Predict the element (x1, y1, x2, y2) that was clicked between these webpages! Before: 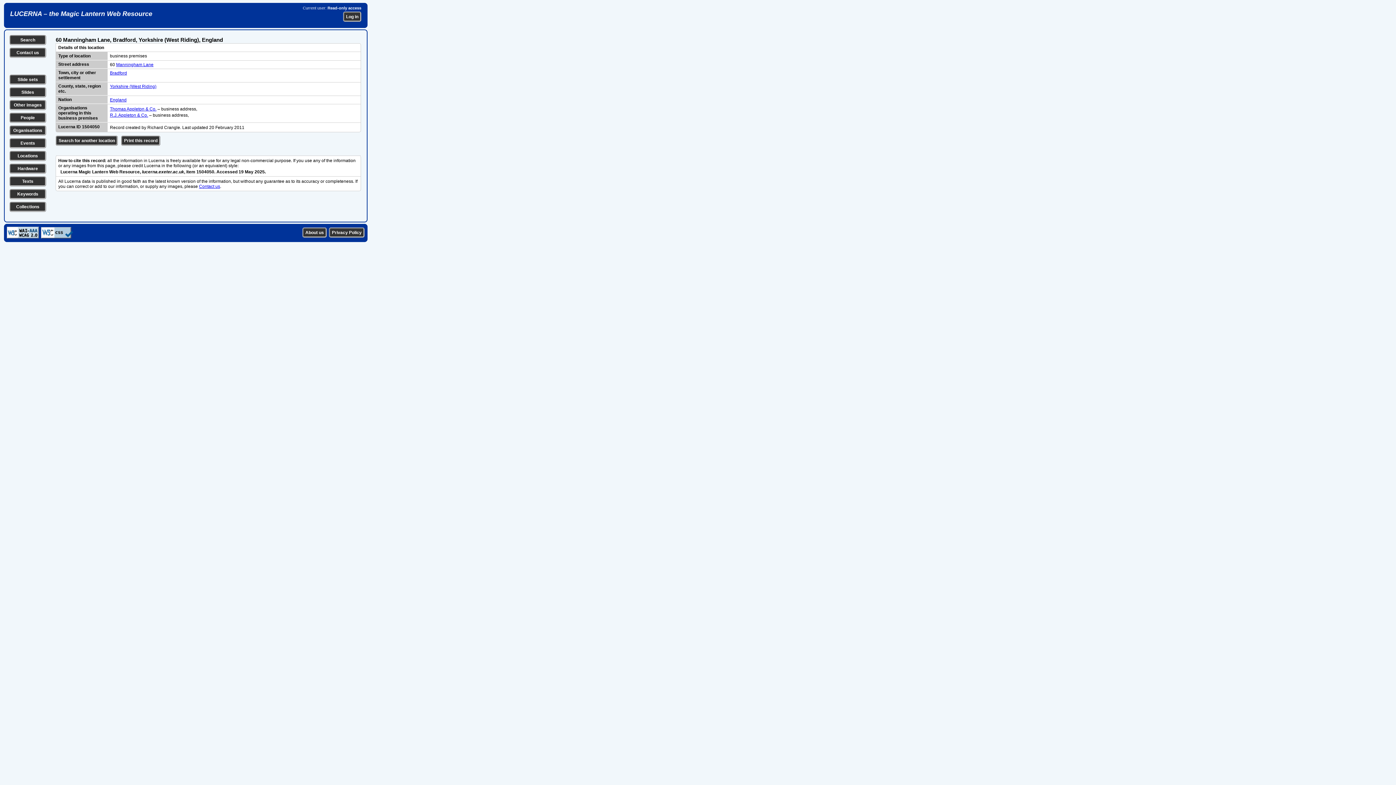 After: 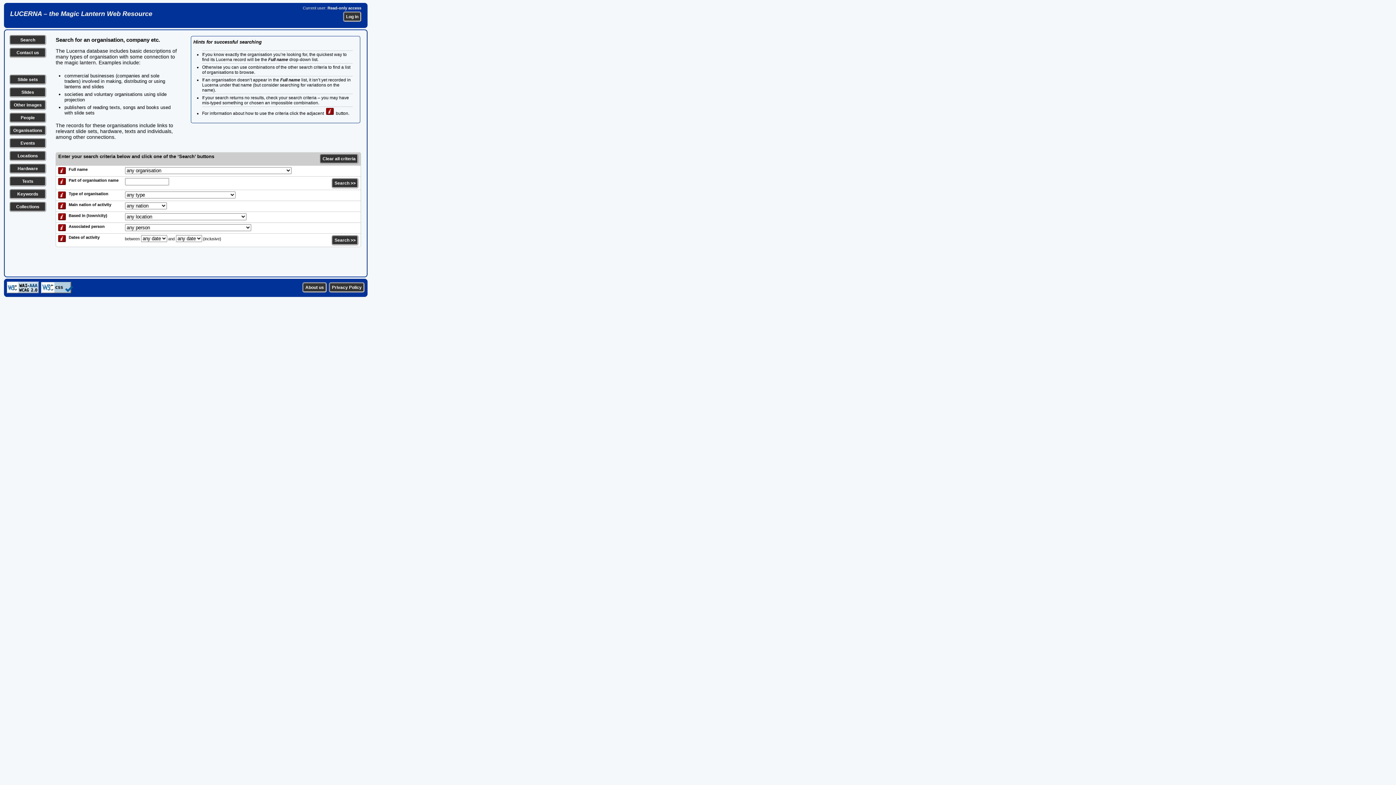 Action: bbox: (13, 128, 42, 133) label: Organisations